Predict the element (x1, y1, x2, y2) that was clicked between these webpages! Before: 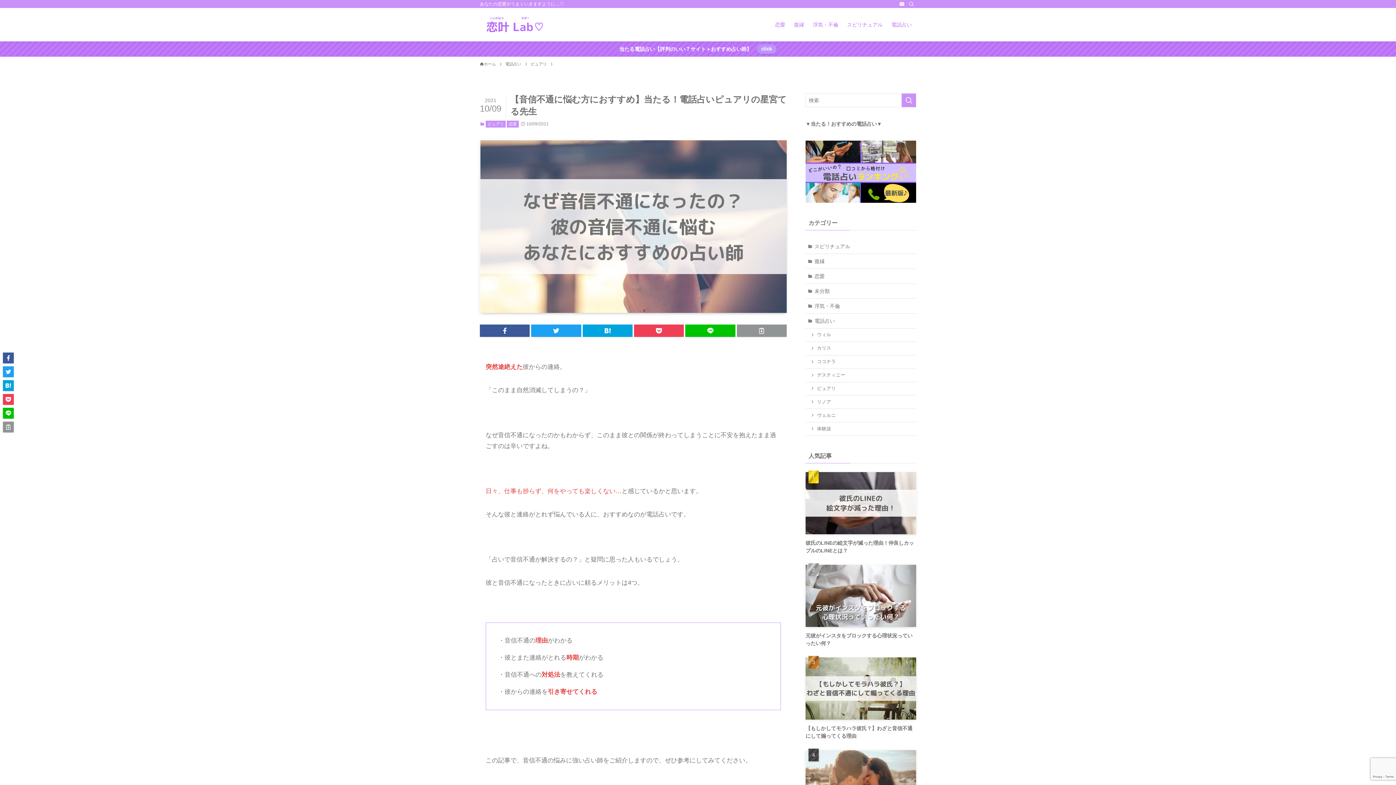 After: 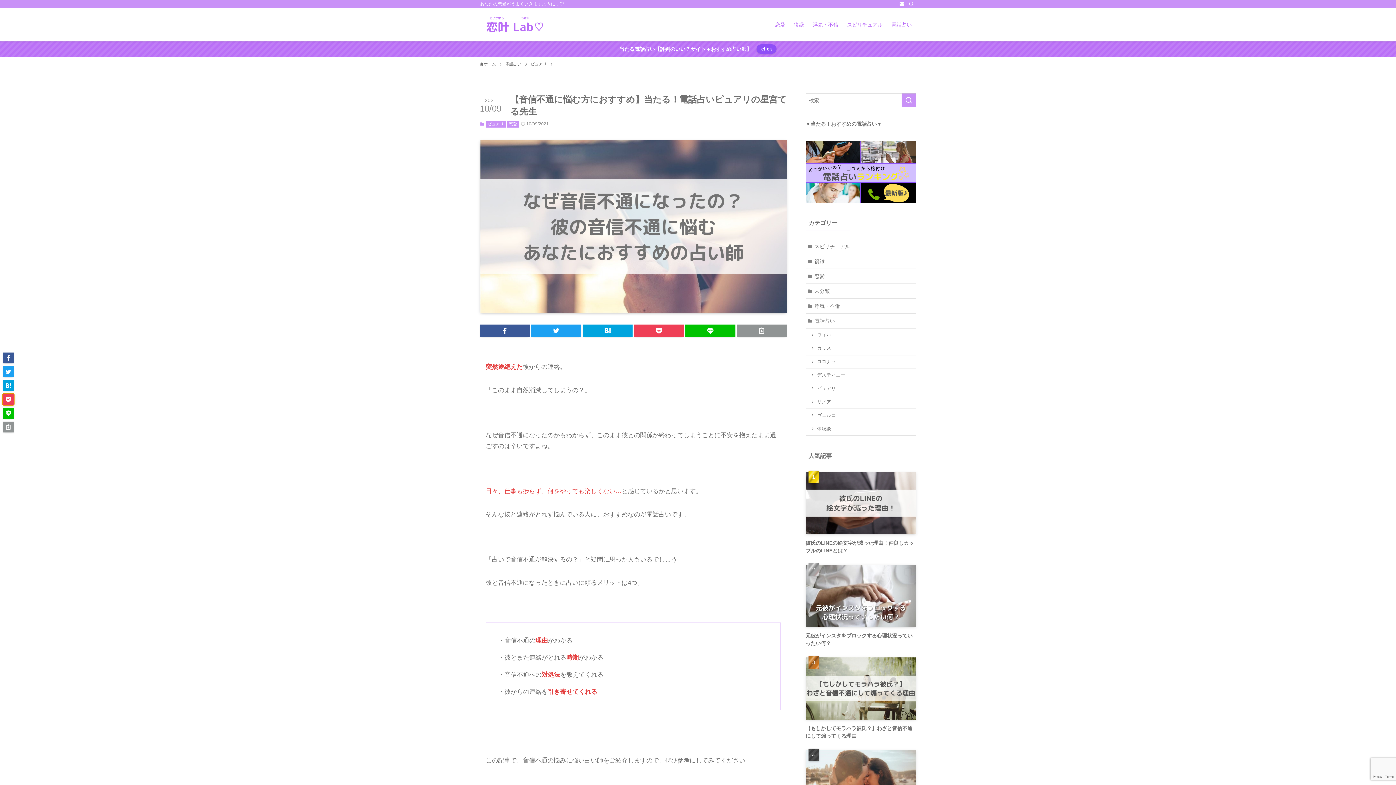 Action: bbox: (2, 394, 13, 405)